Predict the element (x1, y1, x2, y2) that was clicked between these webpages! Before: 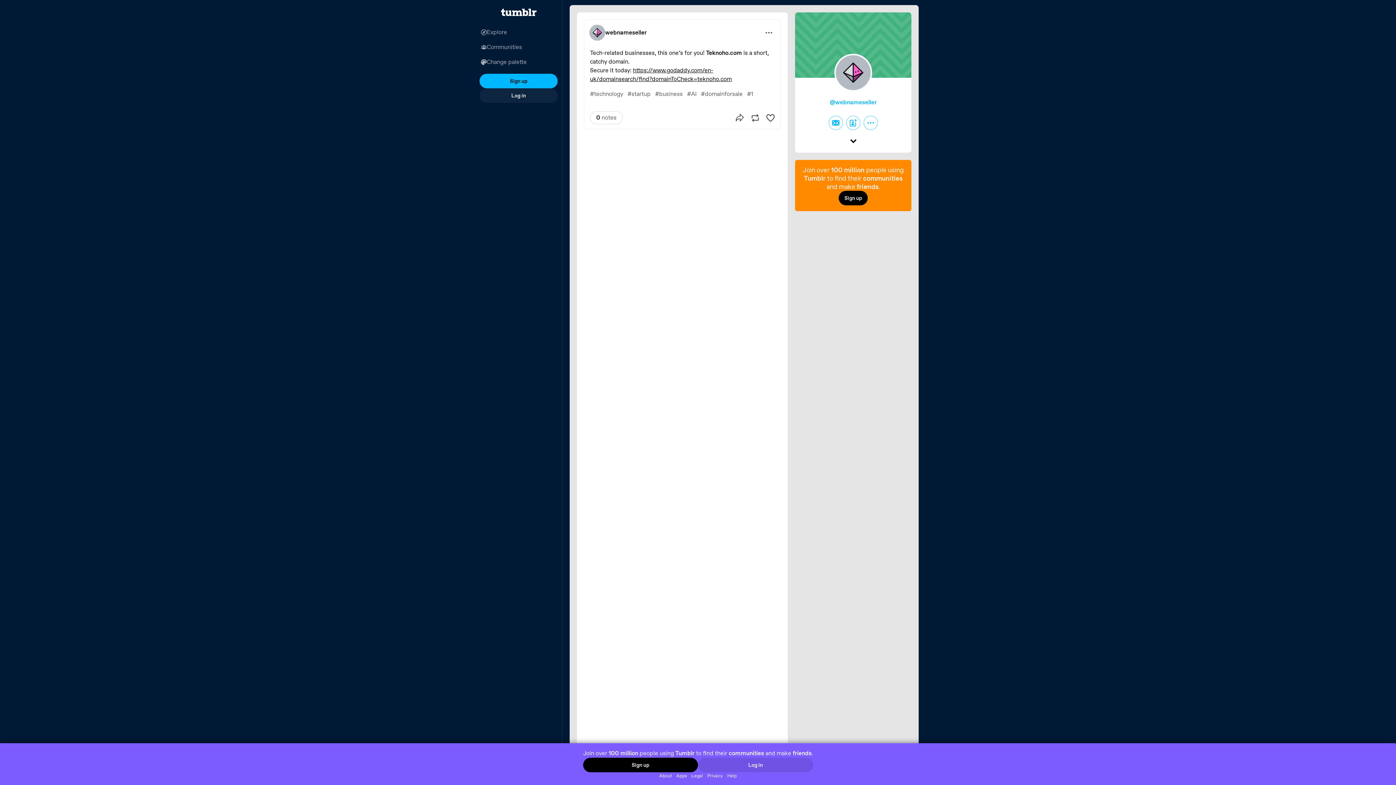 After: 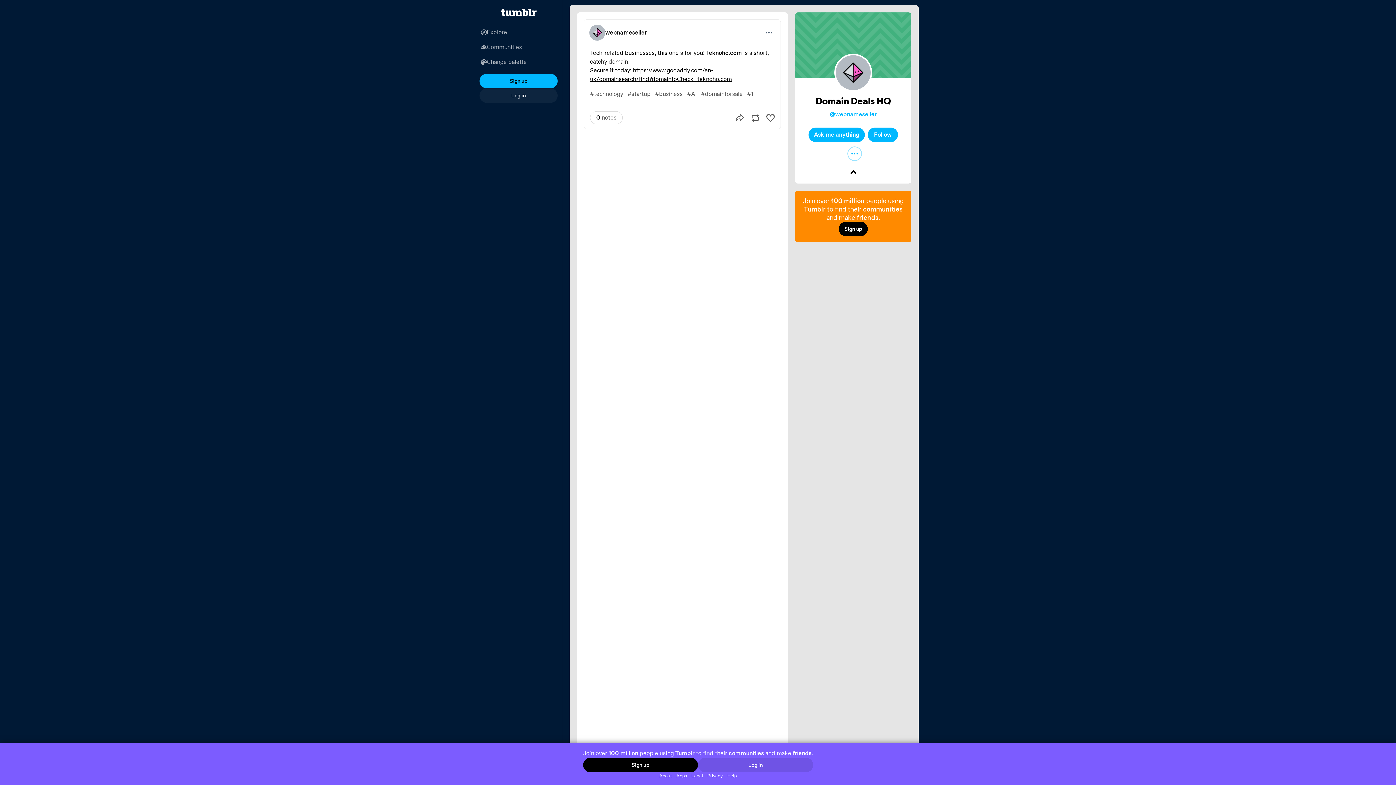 Action: label: Expand bbox: (846, 134, 860, 149)